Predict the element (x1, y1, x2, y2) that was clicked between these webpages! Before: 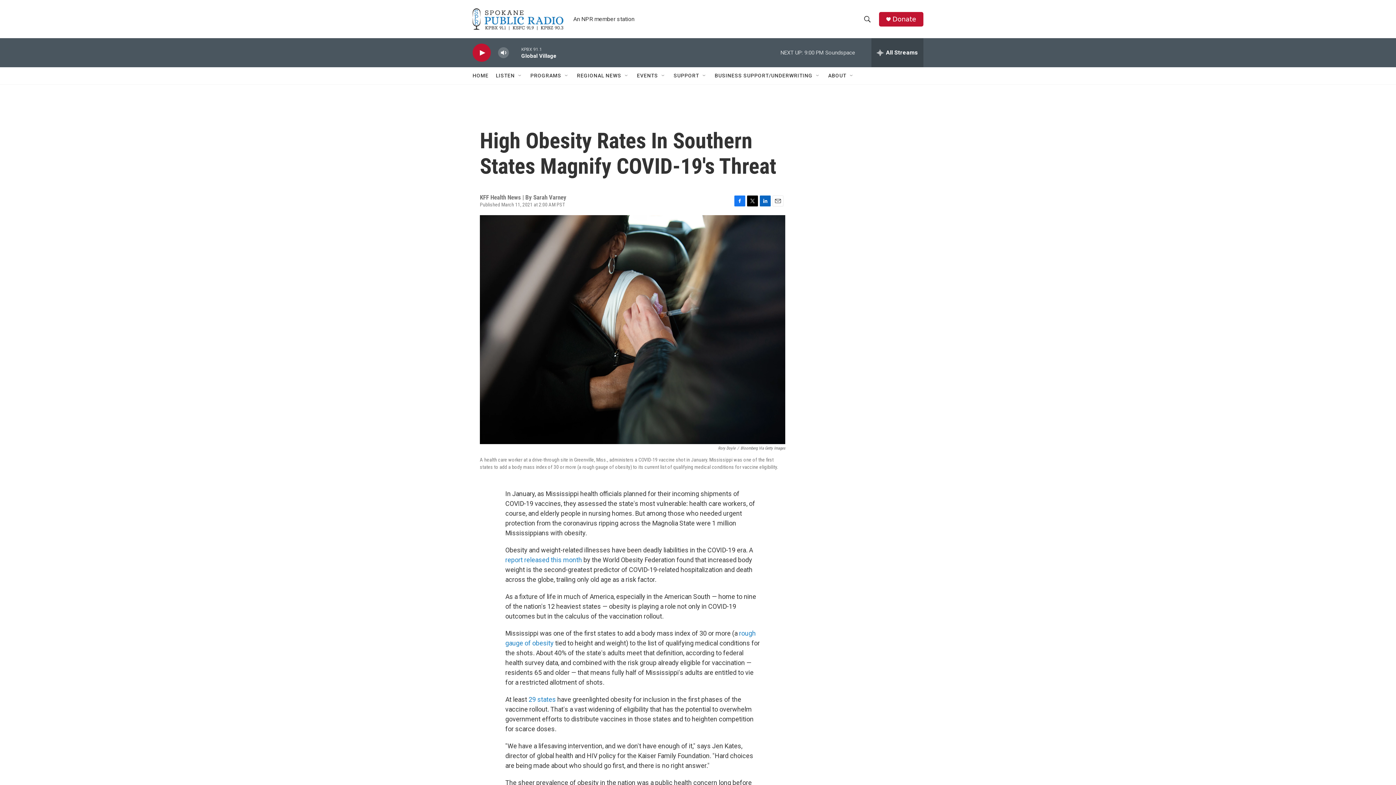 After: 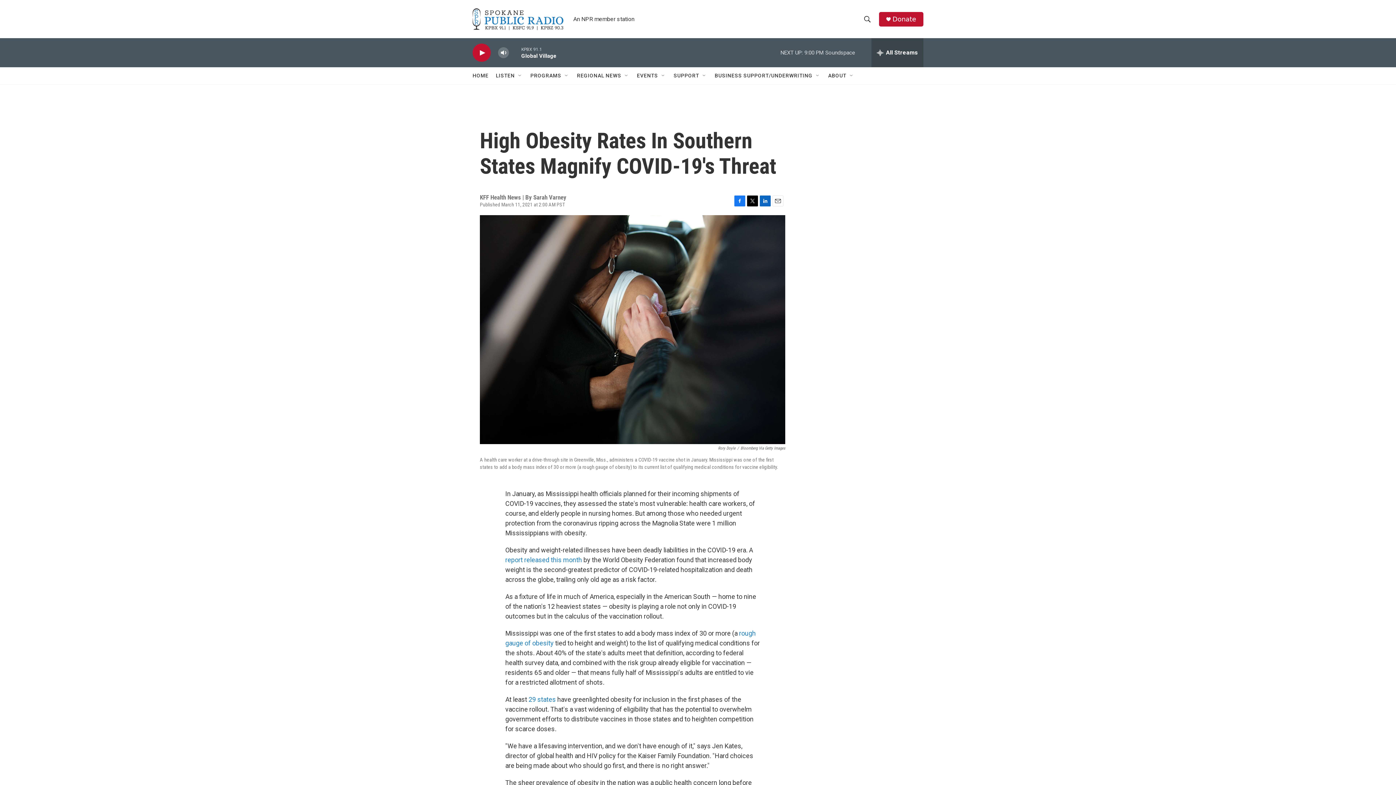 Action: label: Email bbox: (772, 195, 783, 206)